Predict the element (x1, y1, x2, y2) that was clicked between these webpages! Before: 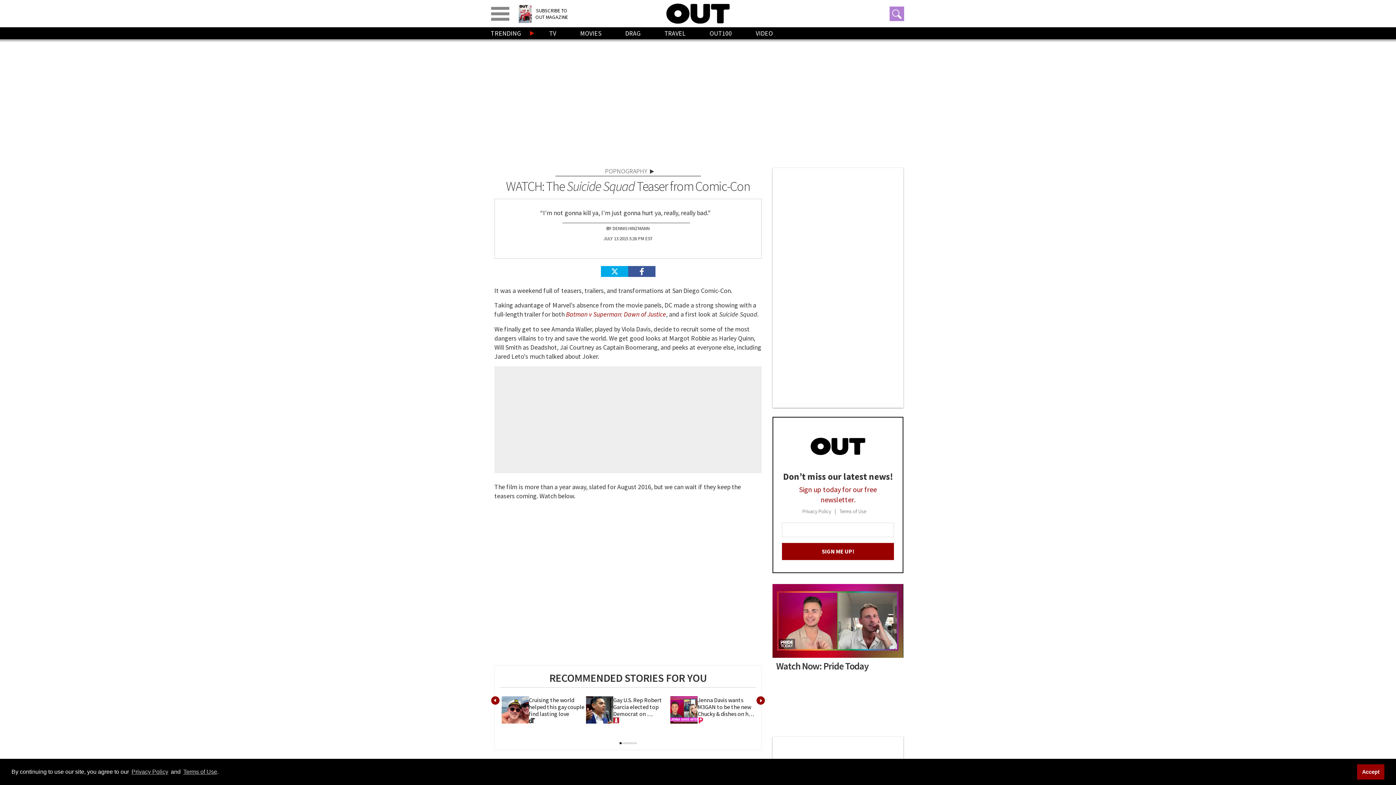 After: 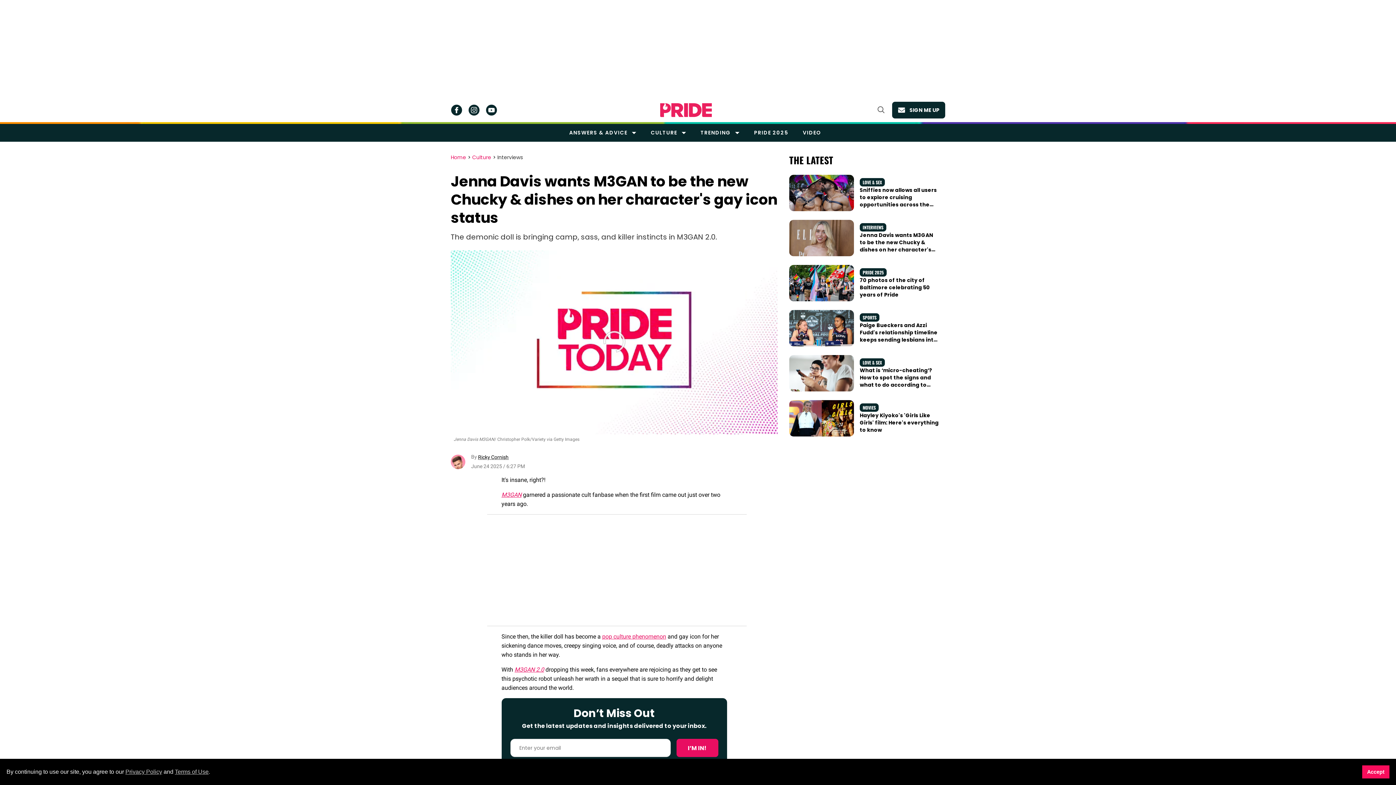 Action: bbox: (697, 717, 755, 723)